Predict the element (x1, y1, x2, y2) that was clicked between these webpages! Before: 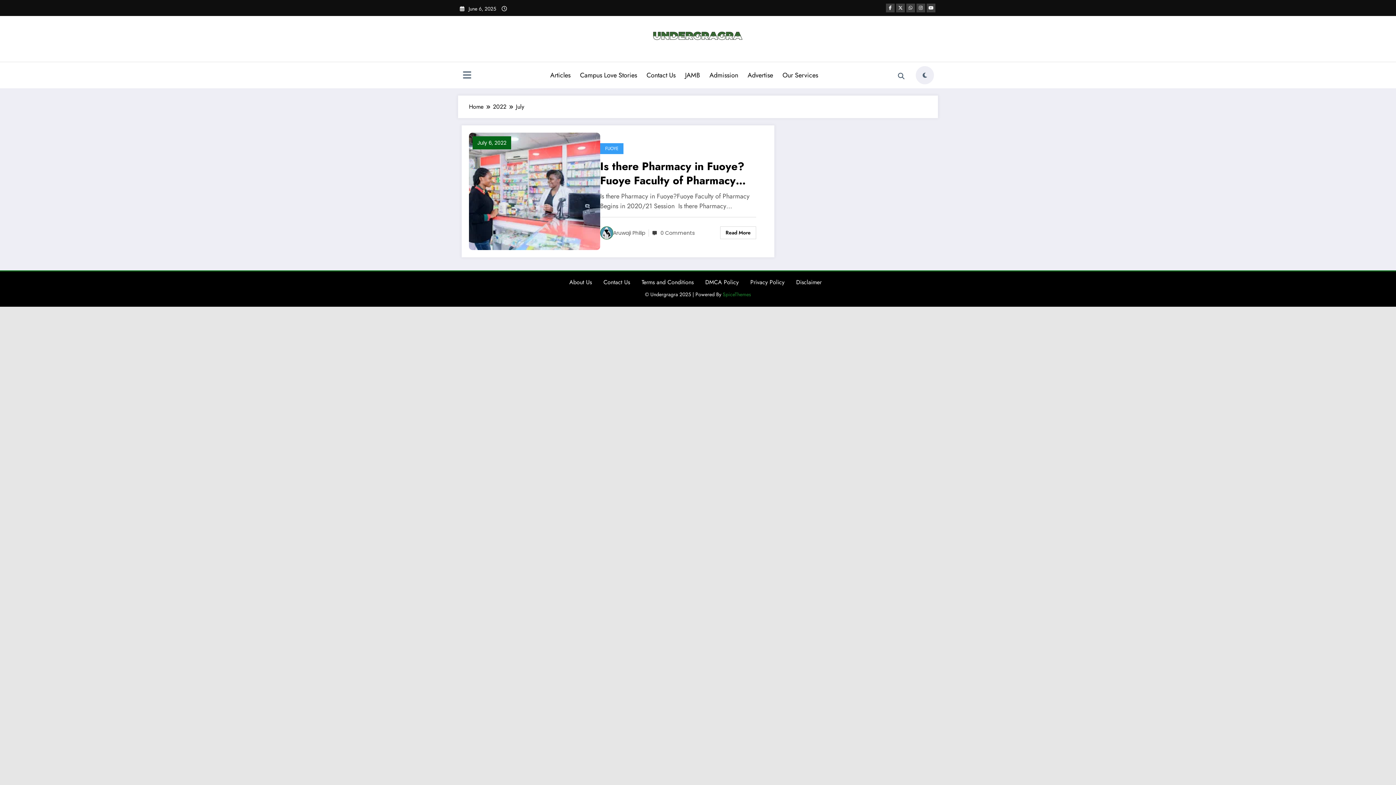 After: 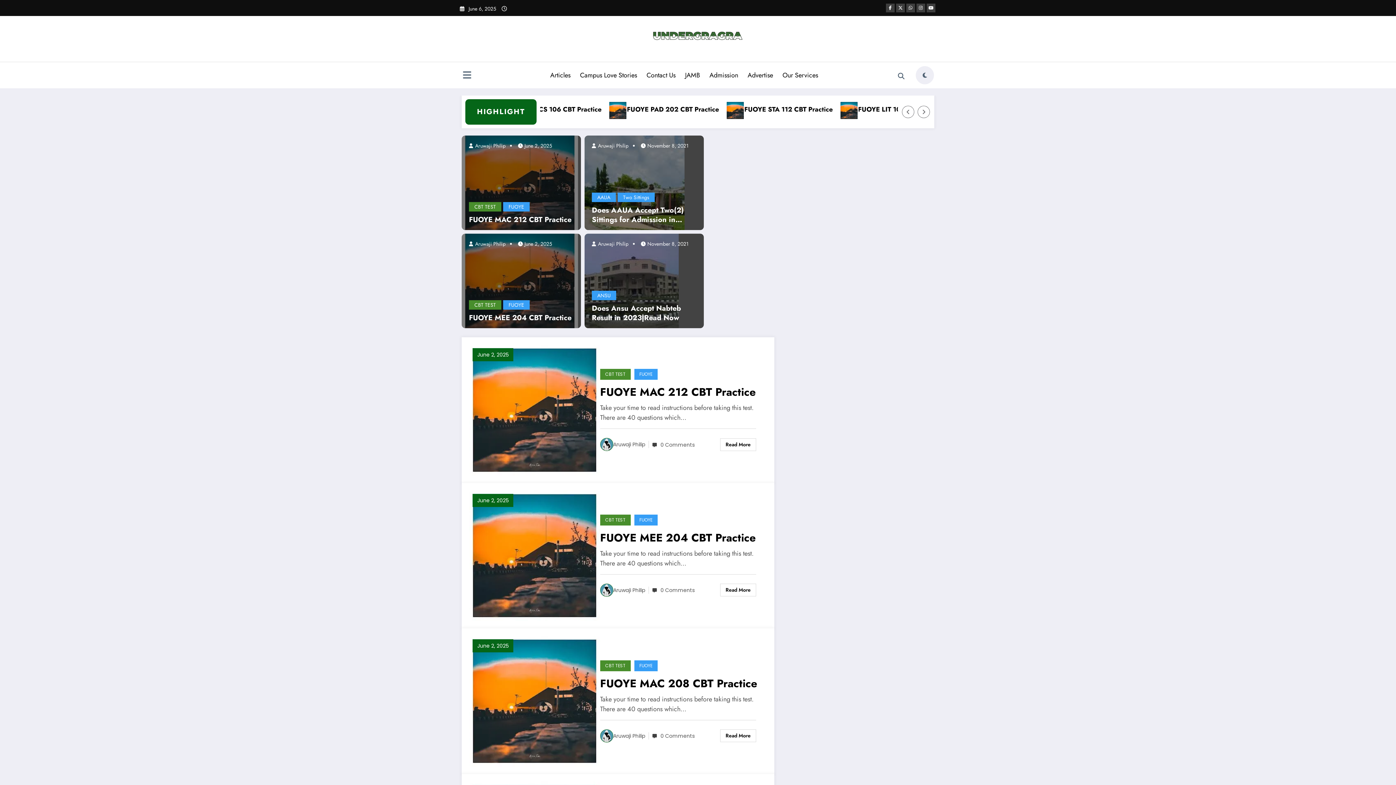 Action: bbox: (469, 102, 483, 110) label: Home